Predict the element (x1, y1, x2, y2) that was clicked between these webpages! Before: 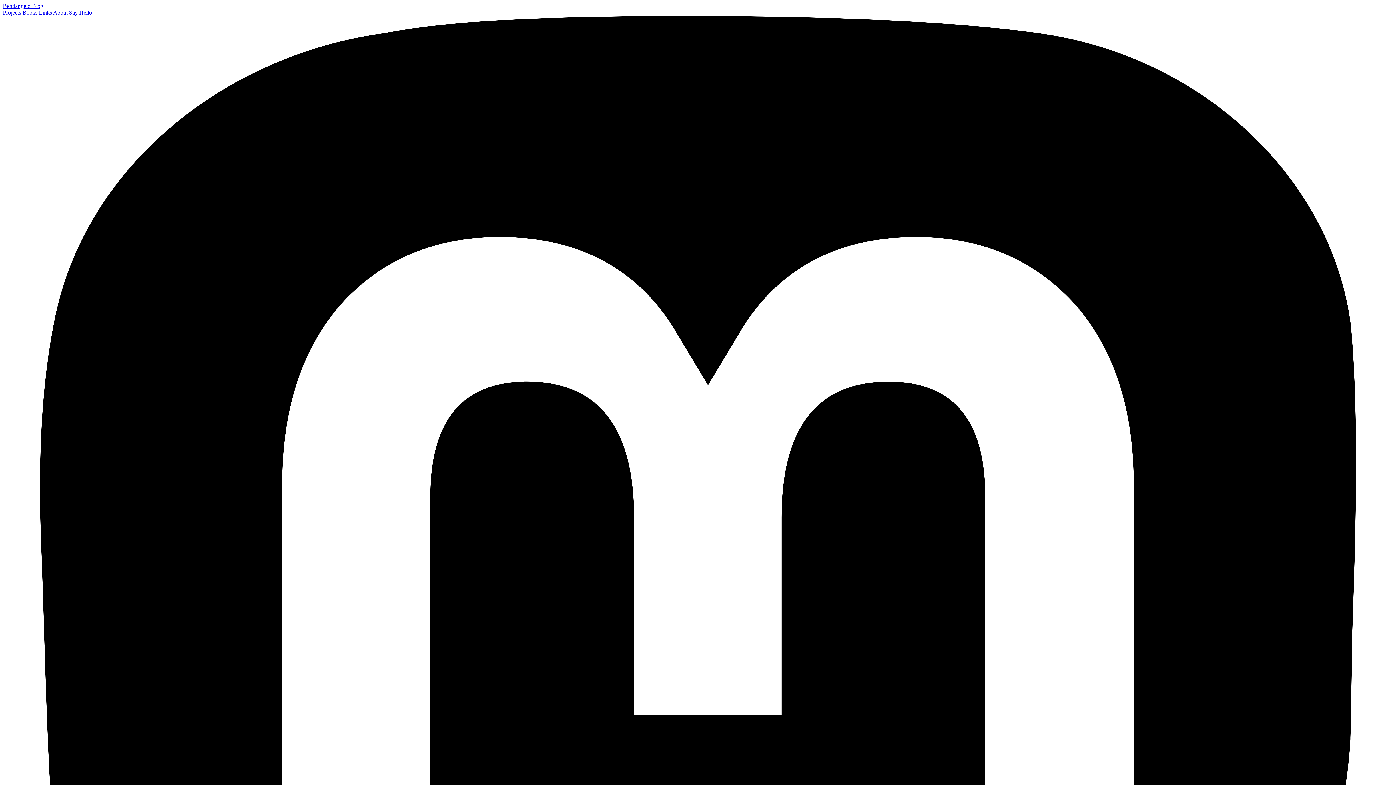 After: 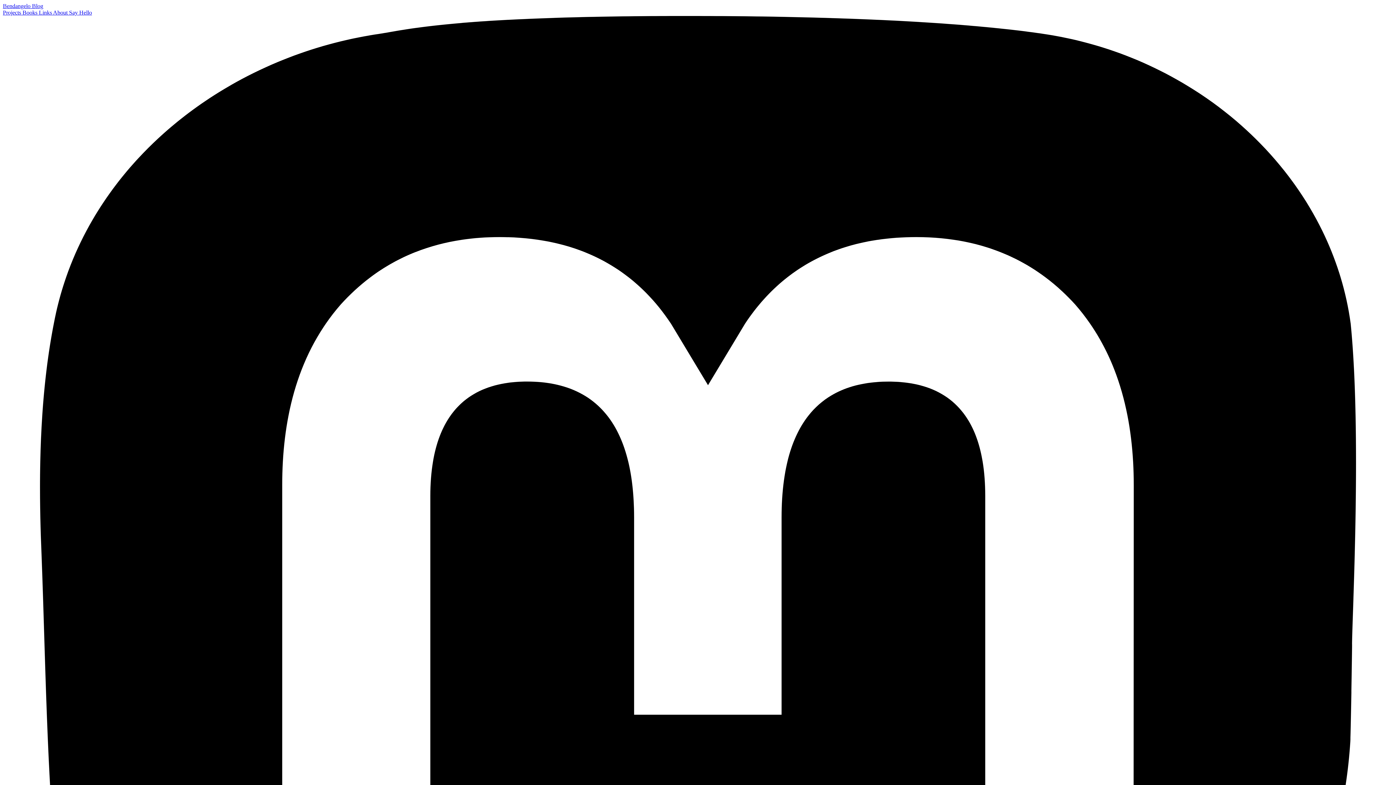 Action: label: About  bbox: (53, 9, 69, 15)